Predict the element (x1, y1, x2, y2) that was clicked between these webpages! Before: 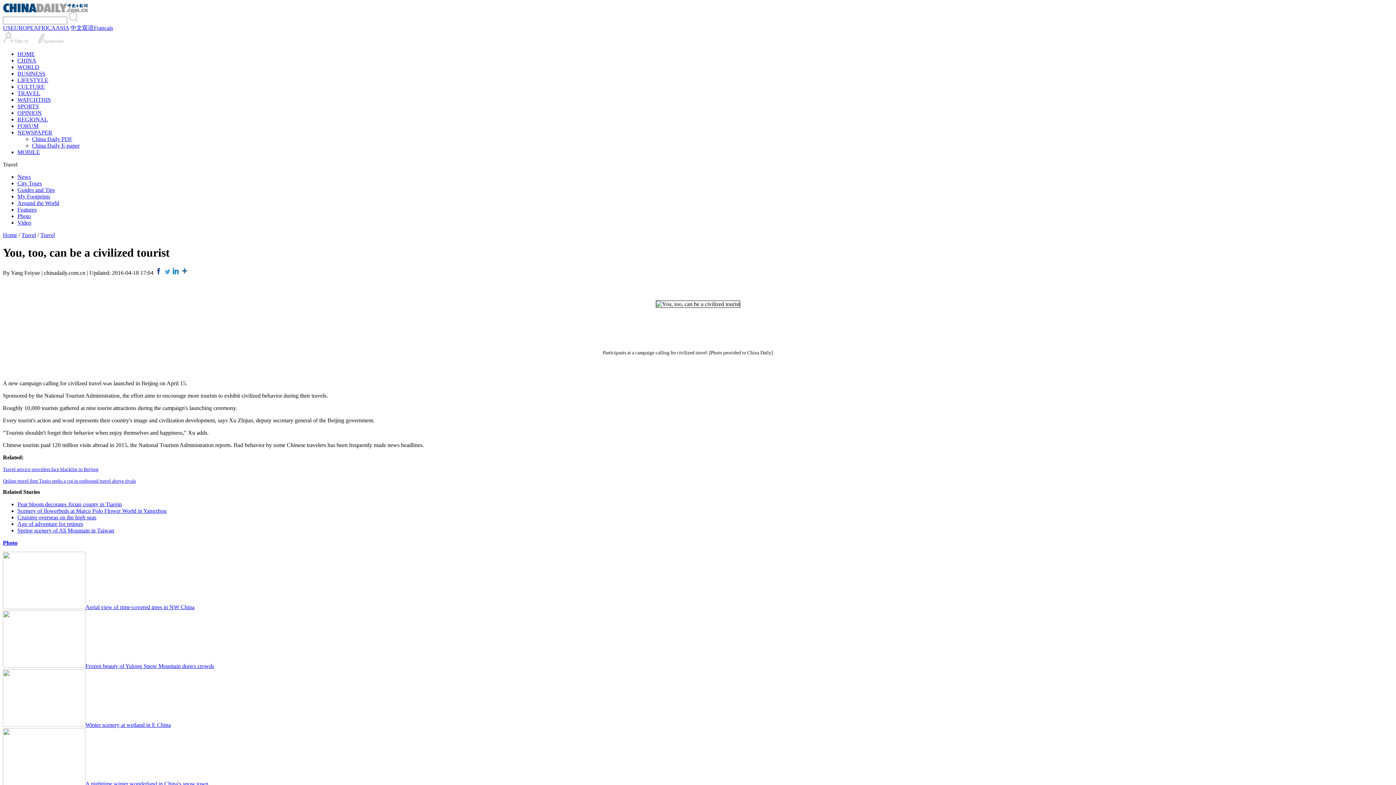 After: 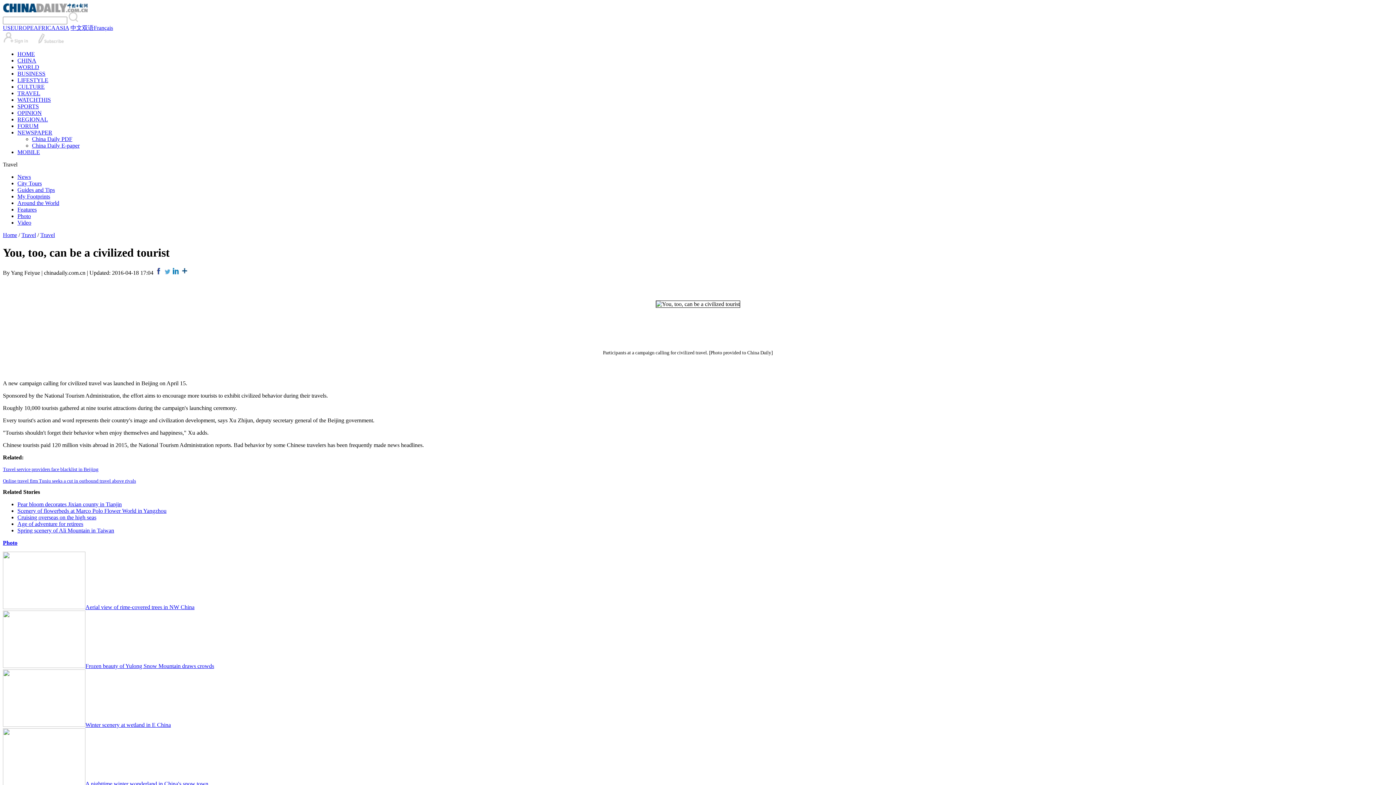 Action: bbox: (172, 269, 179, 275)